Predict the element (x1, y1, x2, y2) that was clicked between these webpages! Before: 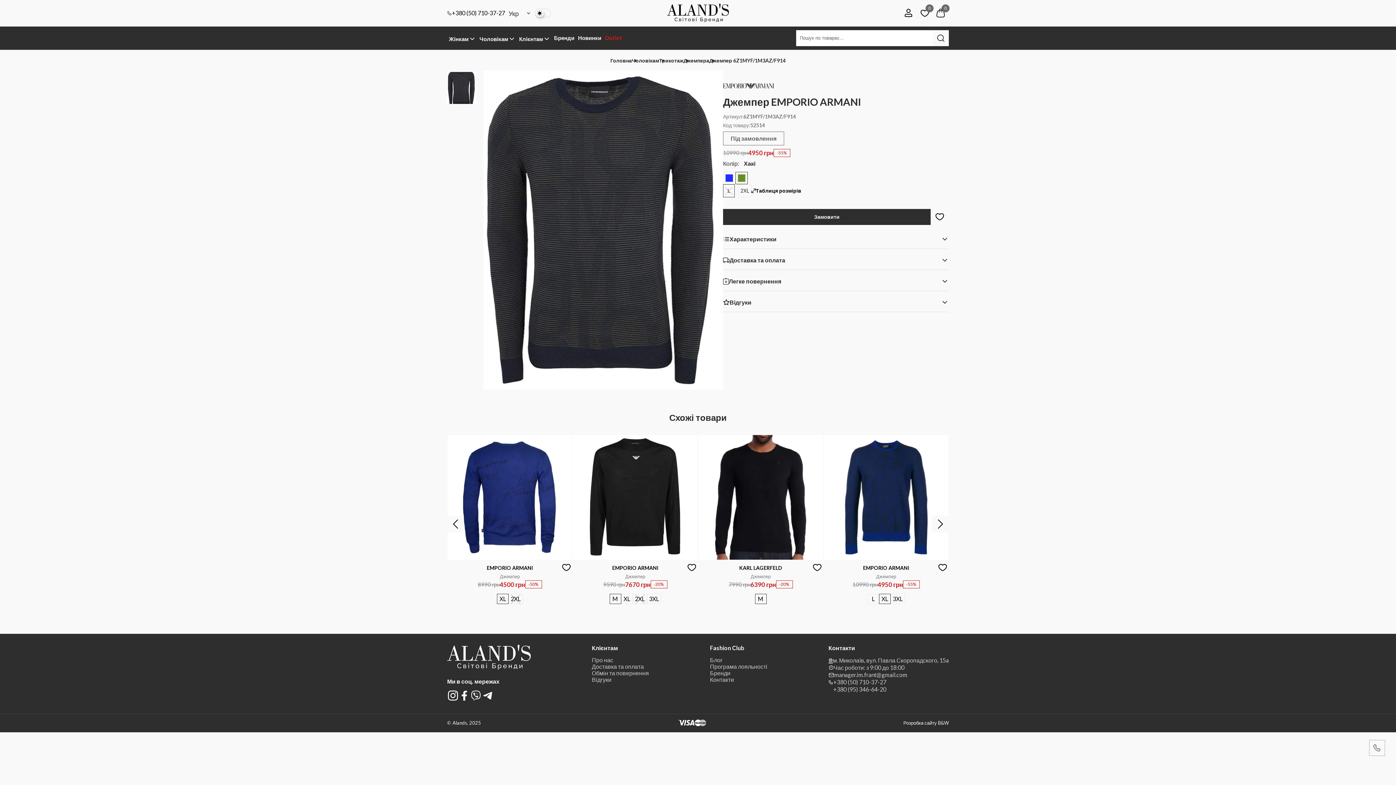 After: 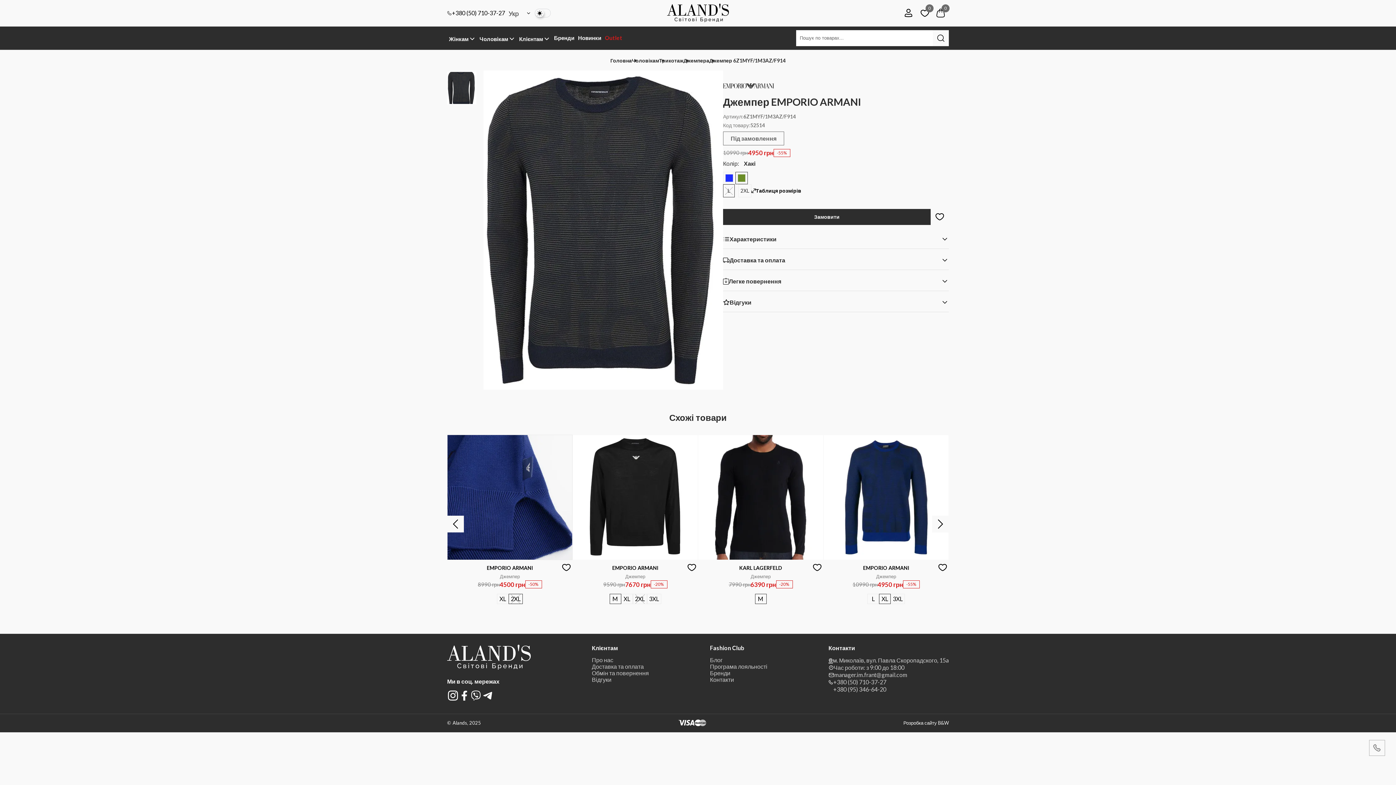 Action: bbox: (508, 594, 522, 604) label: 2XL